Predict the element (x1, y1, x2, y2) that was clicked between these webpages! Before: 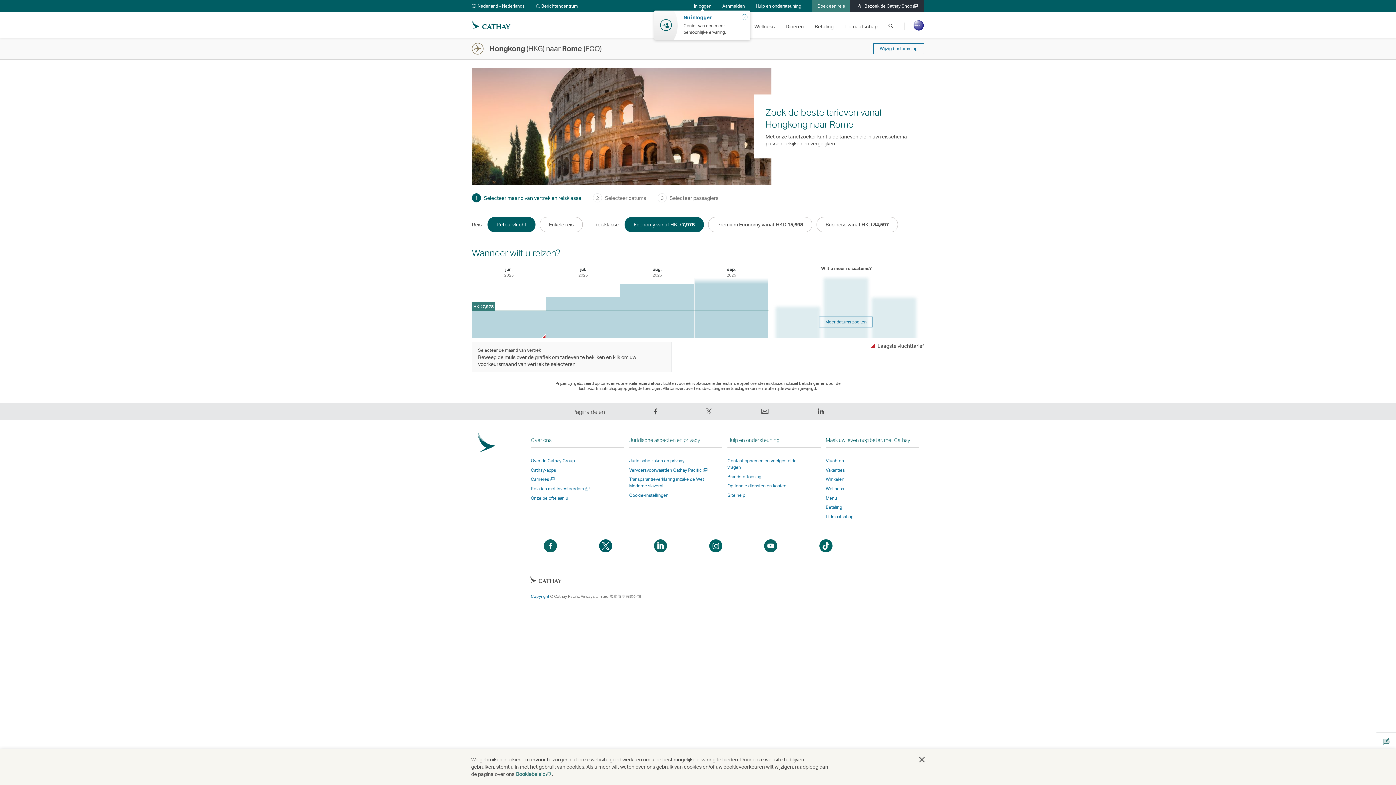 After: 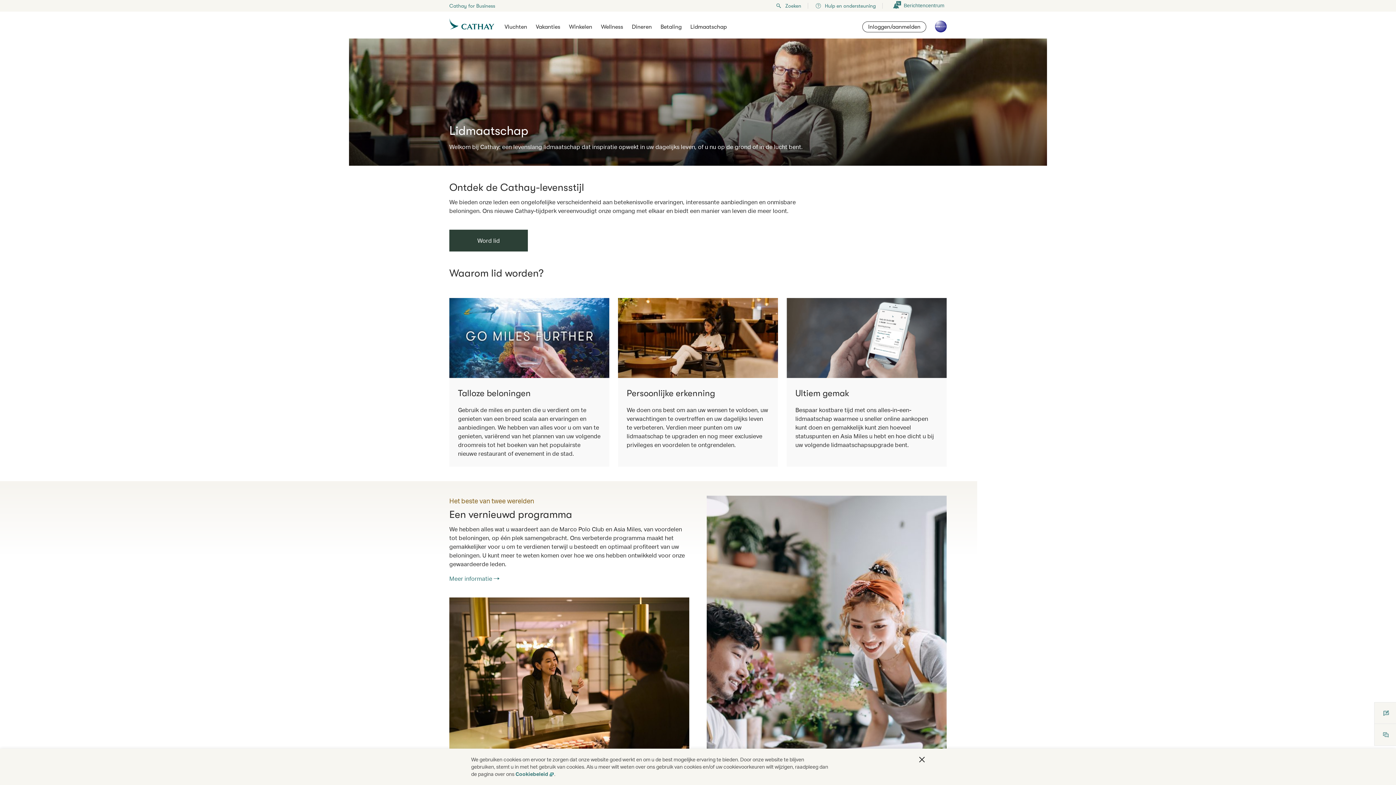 Action: label: Lidmaatschap bbox: (839, 12, 883, 37)